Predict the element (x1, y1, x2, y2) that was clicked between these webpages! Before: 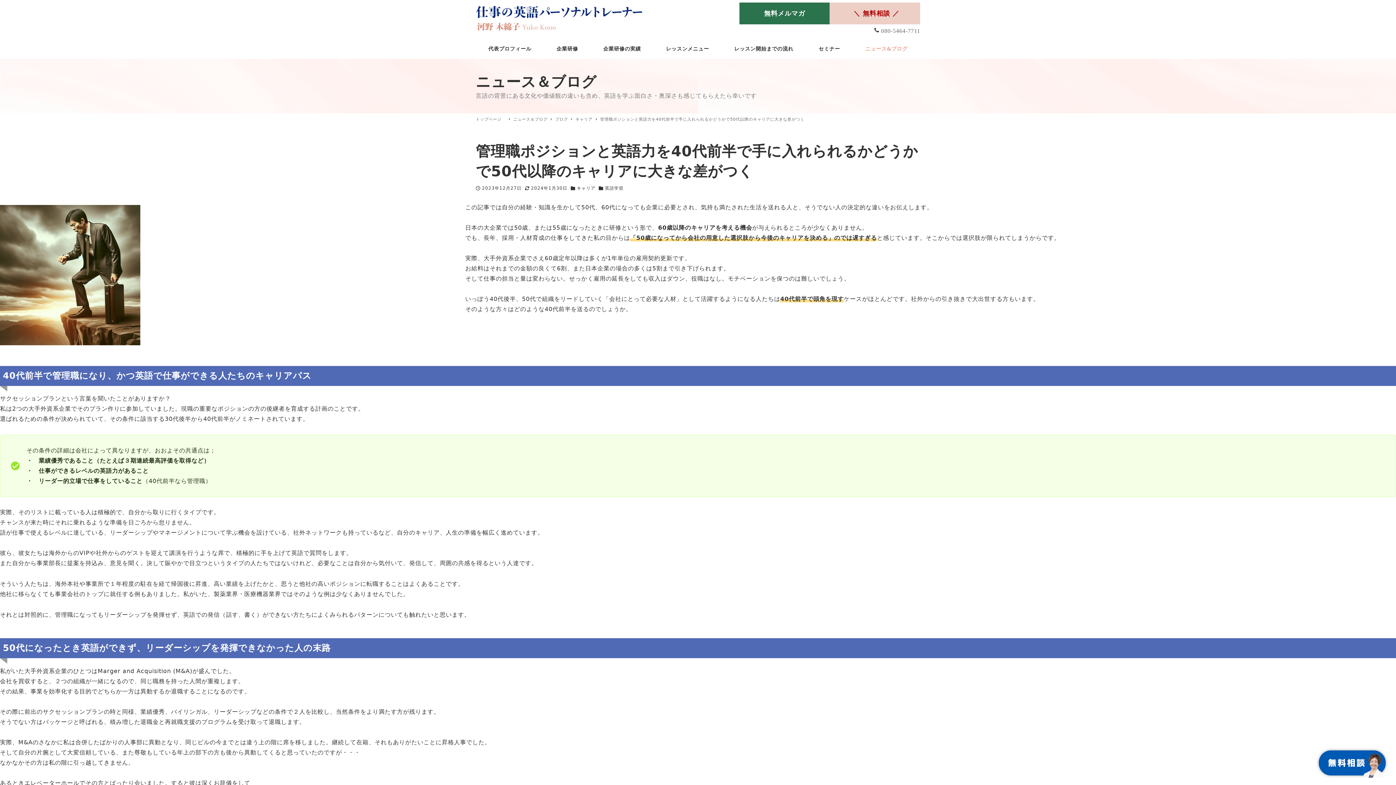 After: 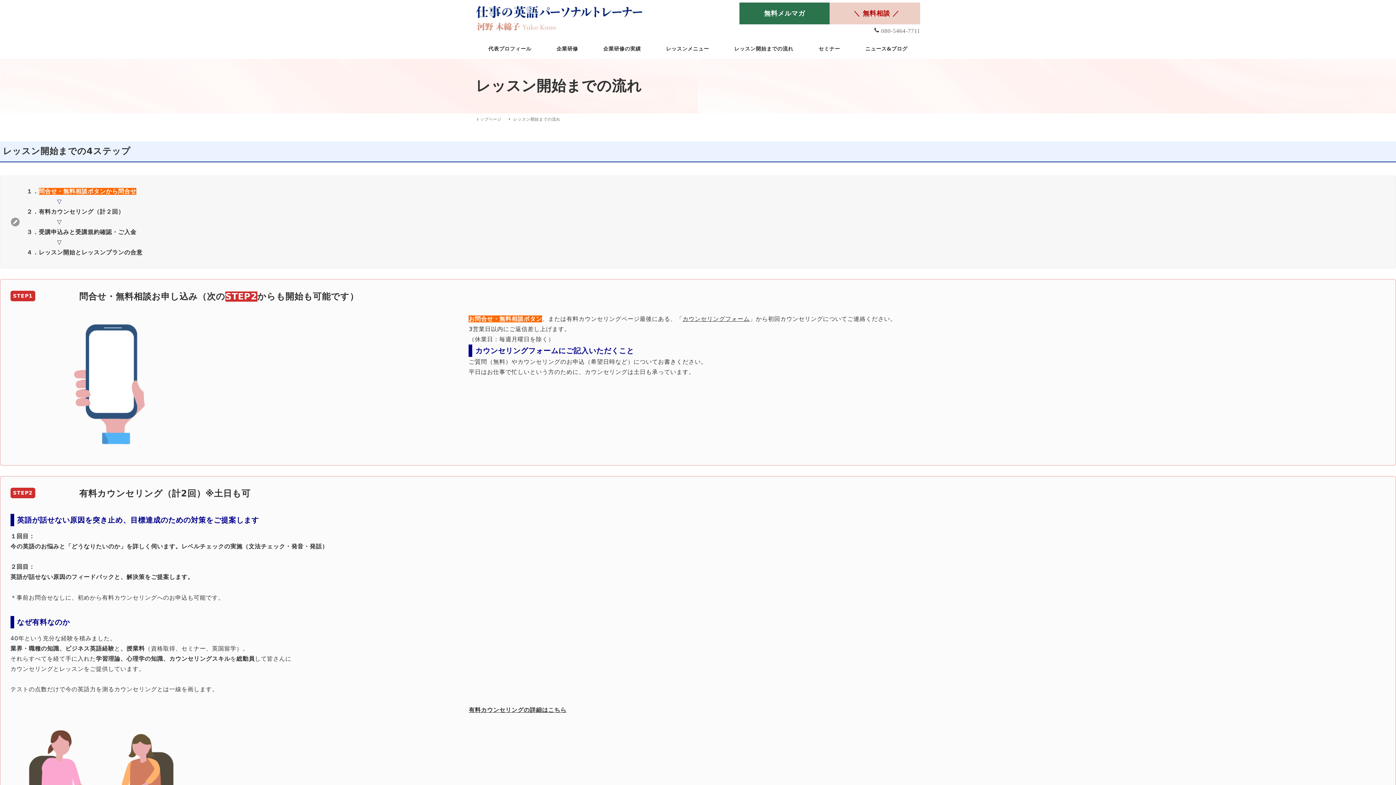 Action: label: レッスン開始までの流れ bbox: (721, 39, 806, 58)